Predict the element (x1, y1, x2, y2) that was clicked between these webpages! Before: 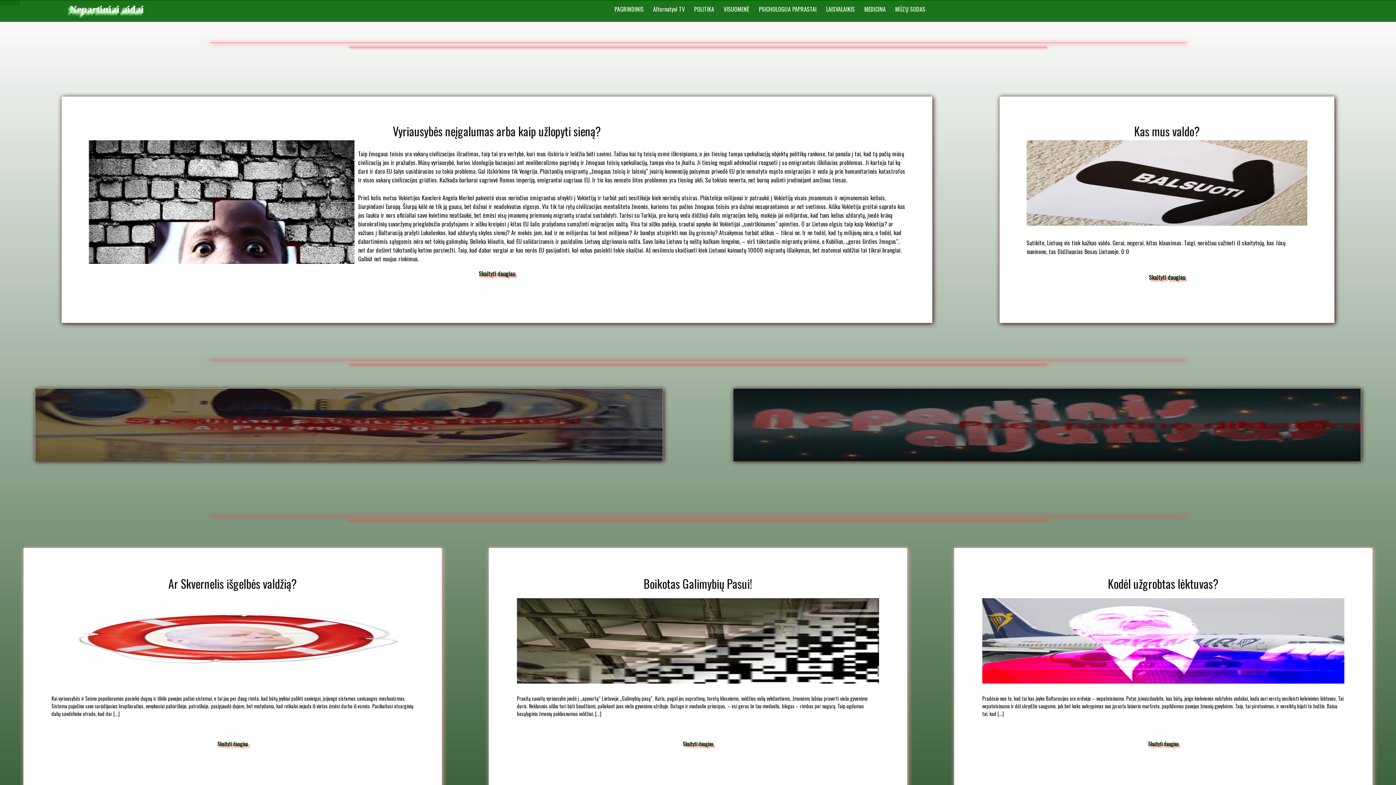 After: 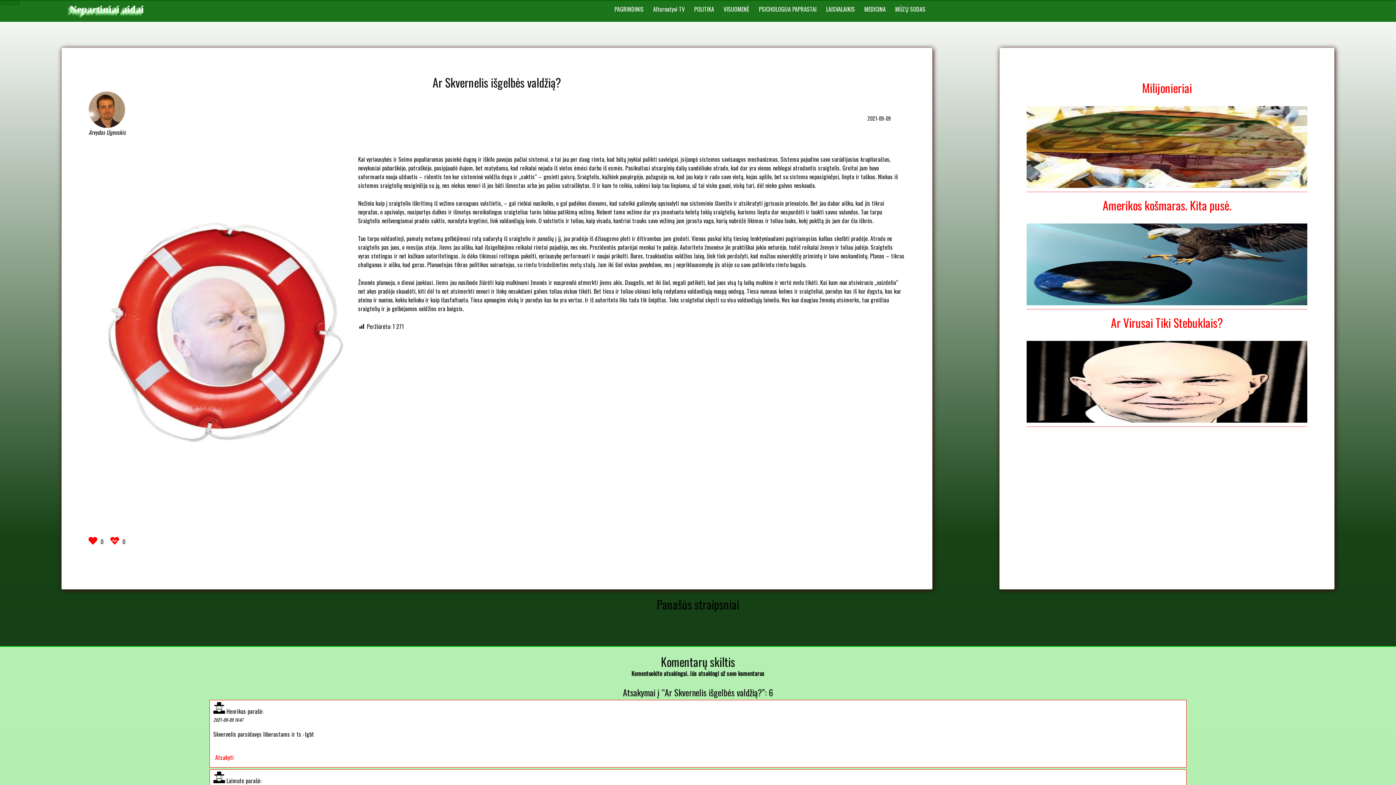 Action: label: Skaityti daugiau bbox: (217, 740, 248, 748)